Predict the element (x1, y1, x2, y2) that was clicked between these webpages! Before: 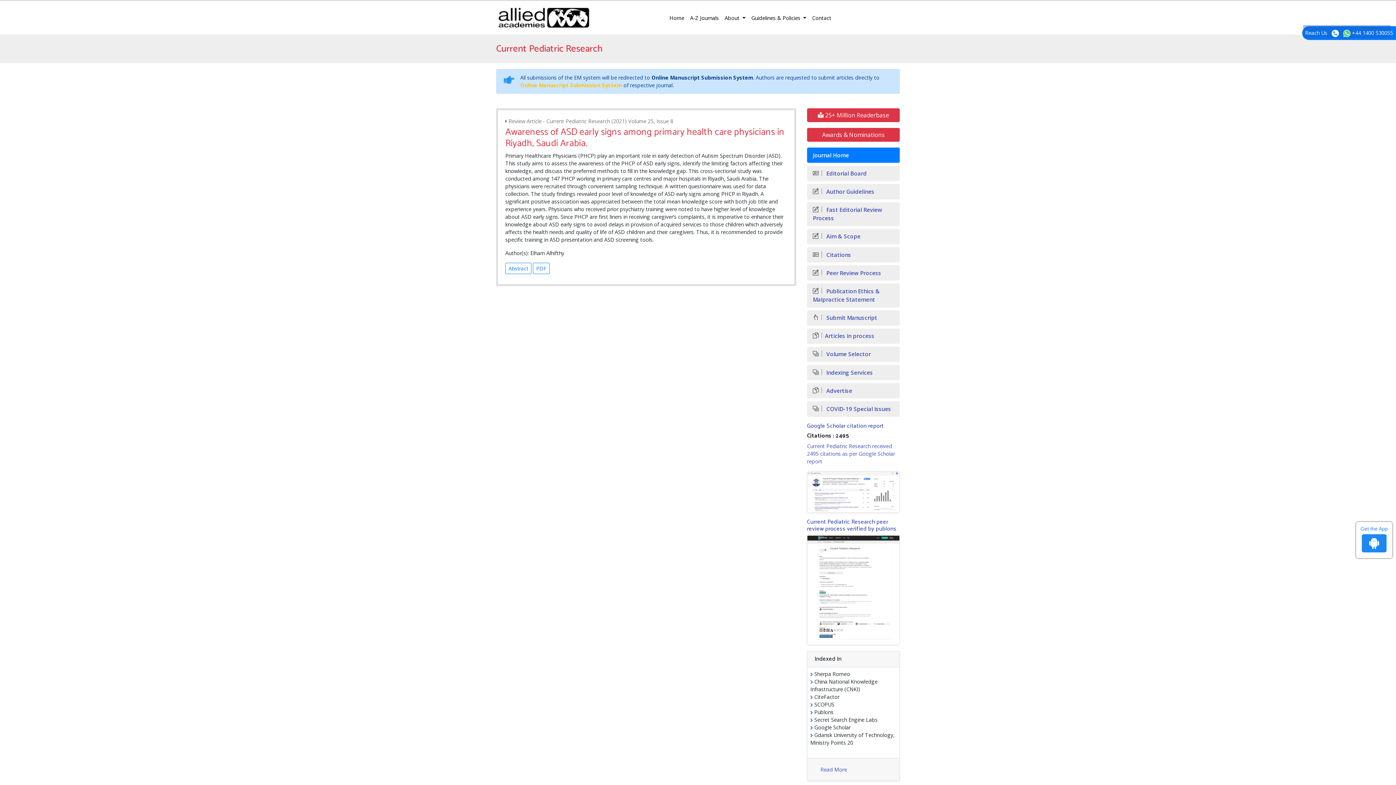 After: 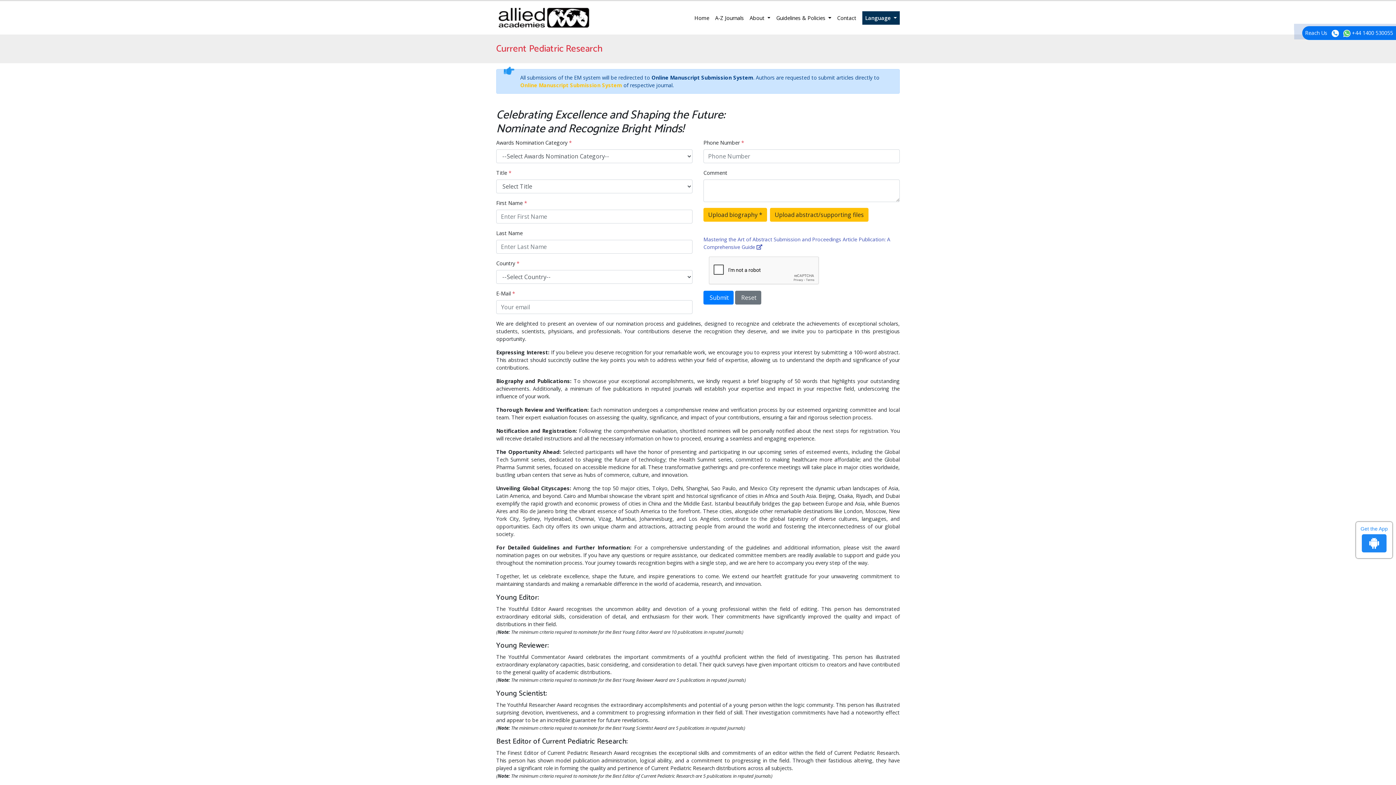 Action: bbox: (807, 128, 900, 141) label: Awards & Nominations